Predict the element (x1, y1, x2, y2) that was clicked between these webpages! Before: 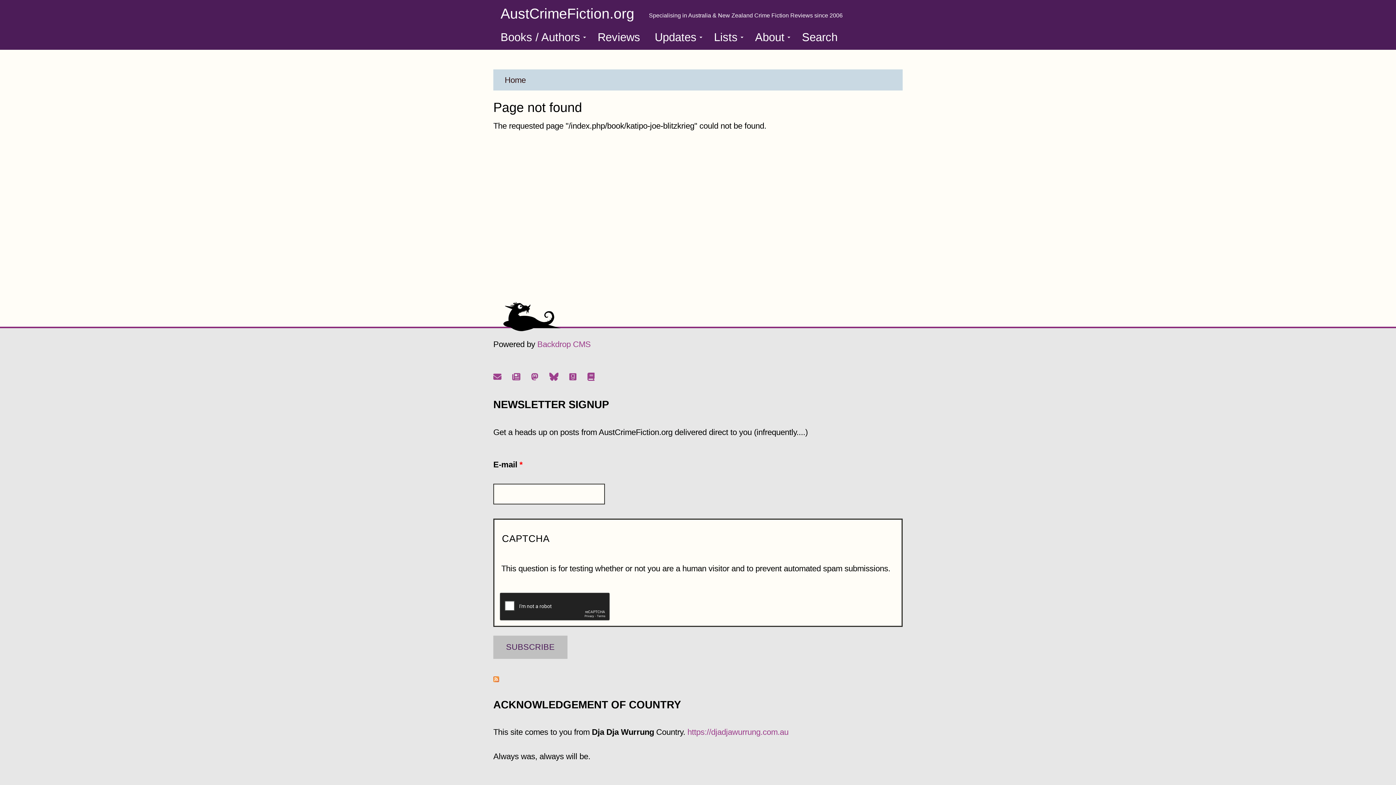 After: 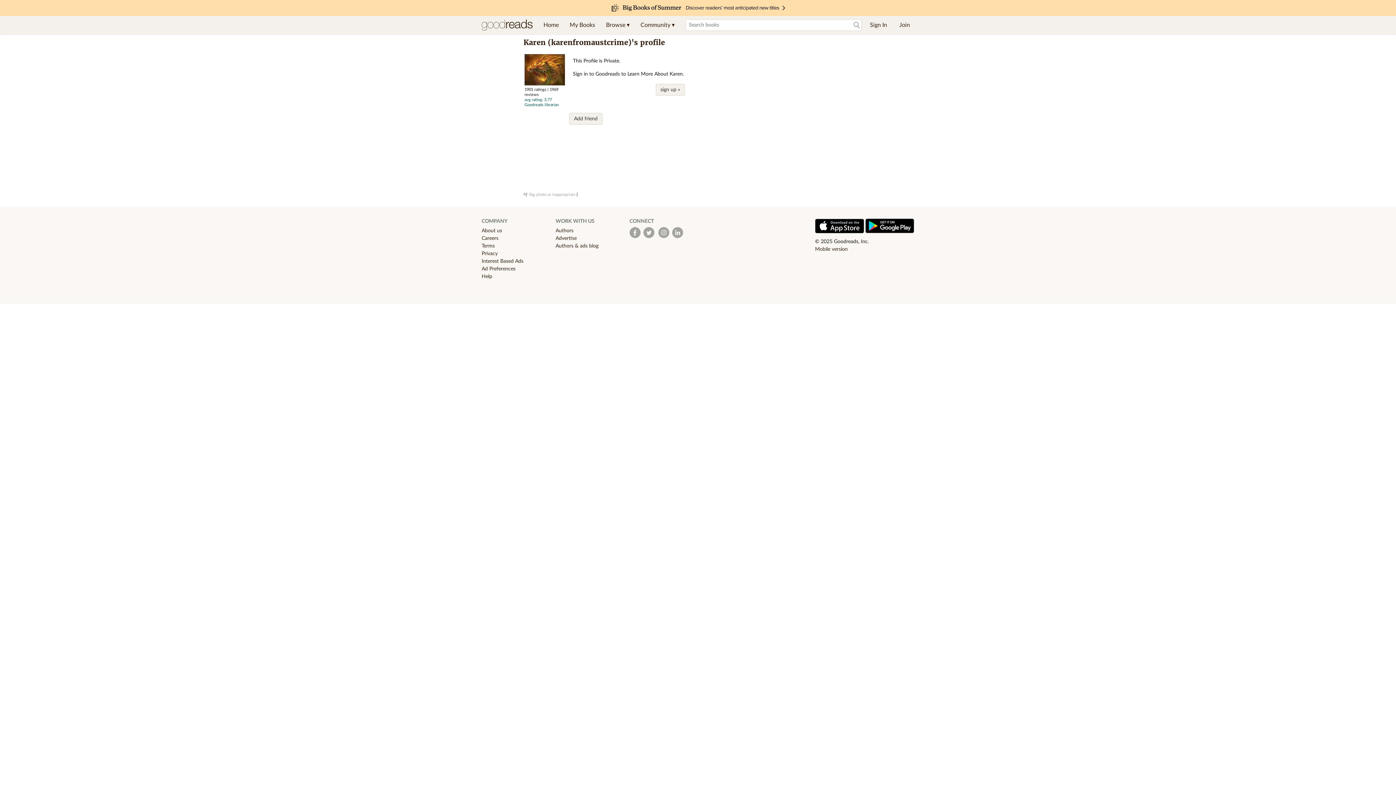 Action: bbox: (569, 372, 576, 381)